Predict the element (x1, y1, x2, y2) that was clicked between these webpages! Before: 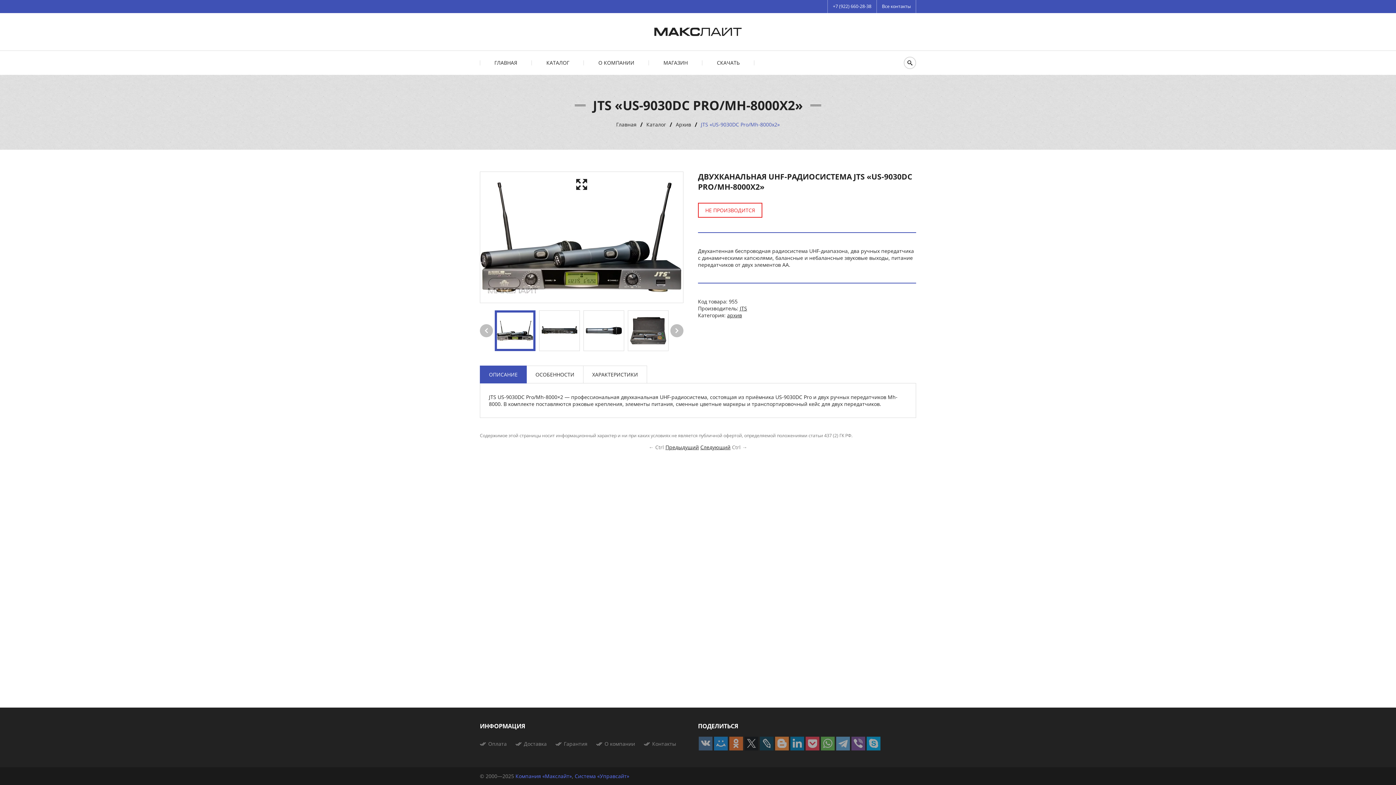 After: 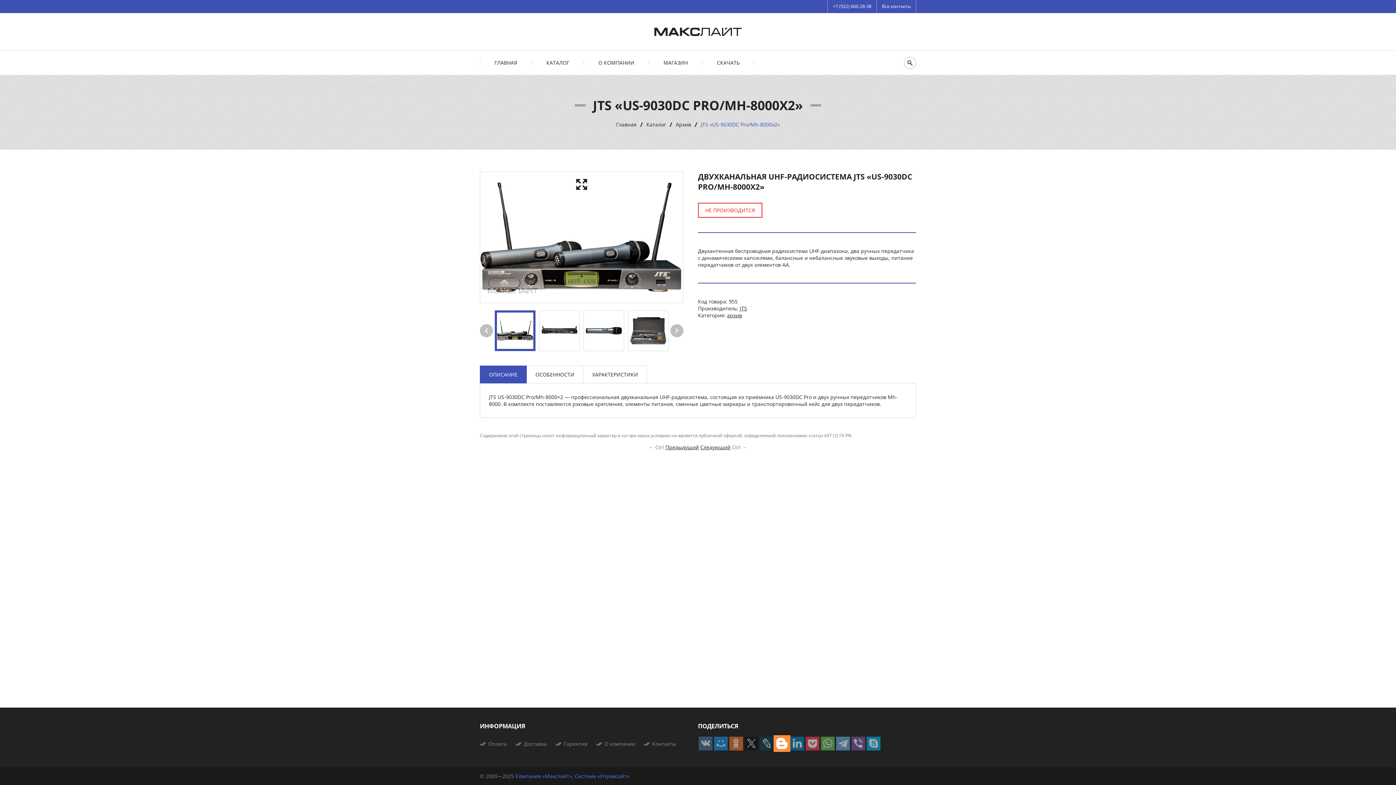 Action: bbox: (775, 737, 789, 750)